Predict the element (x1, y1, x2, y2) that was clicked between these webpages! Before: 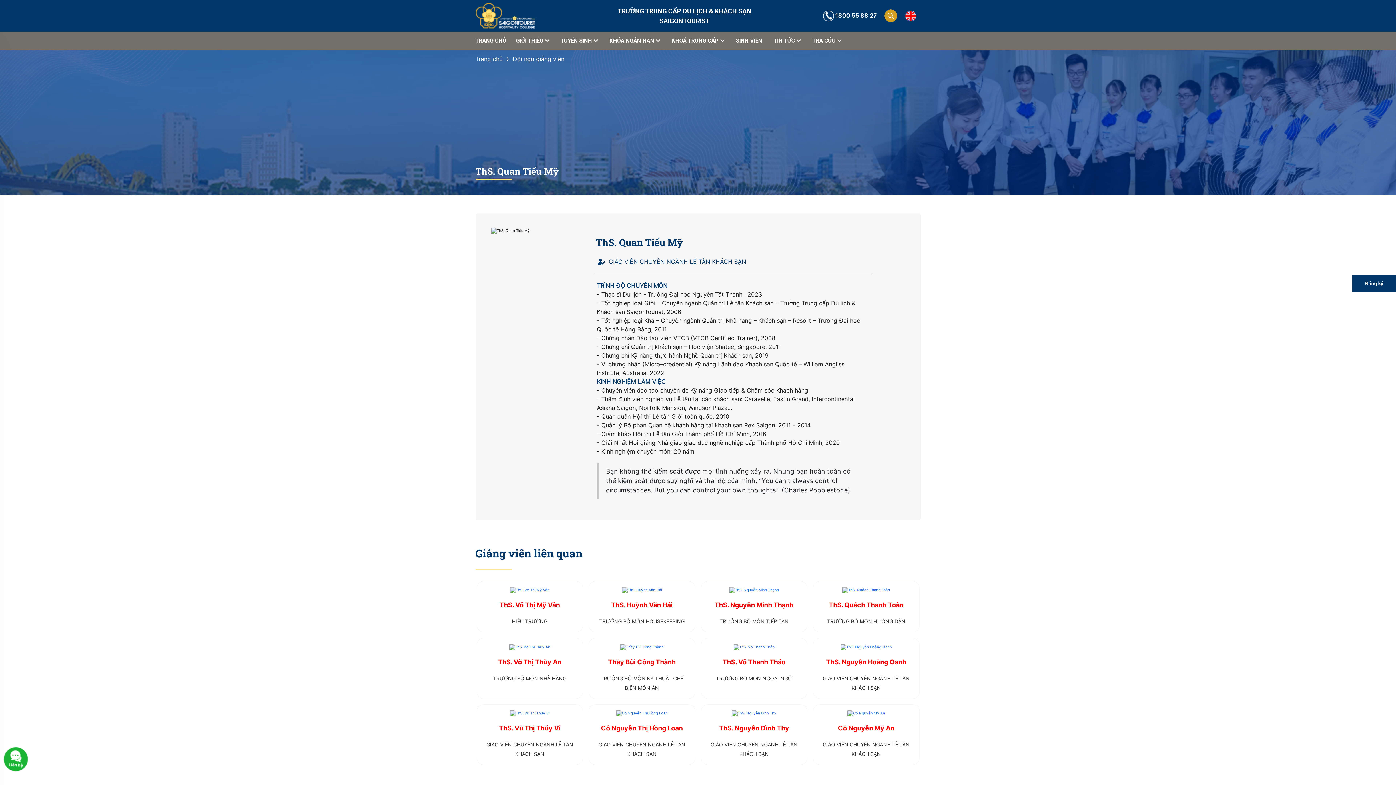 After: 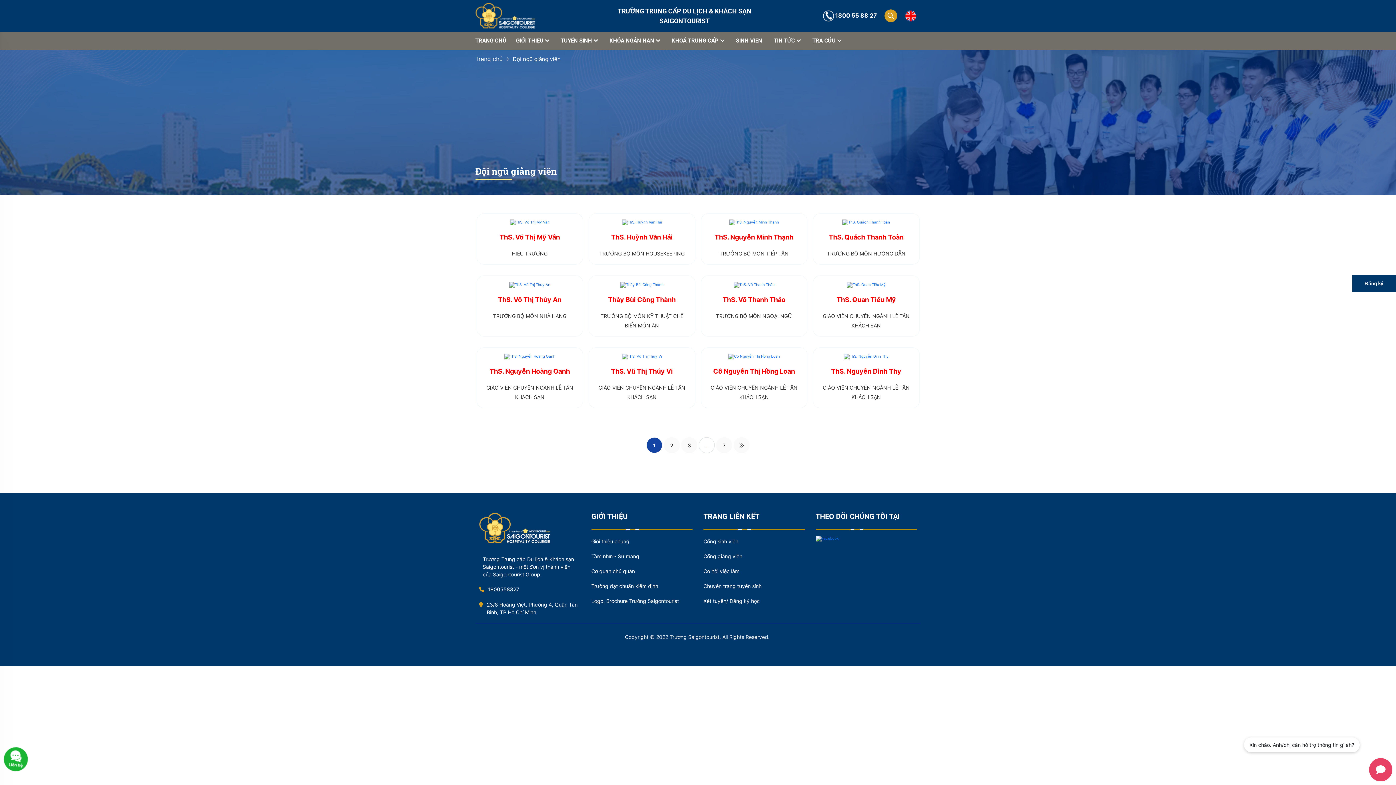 Action: bbox: (512, 55, 564, 62) label: Đội ngũ giảng viên